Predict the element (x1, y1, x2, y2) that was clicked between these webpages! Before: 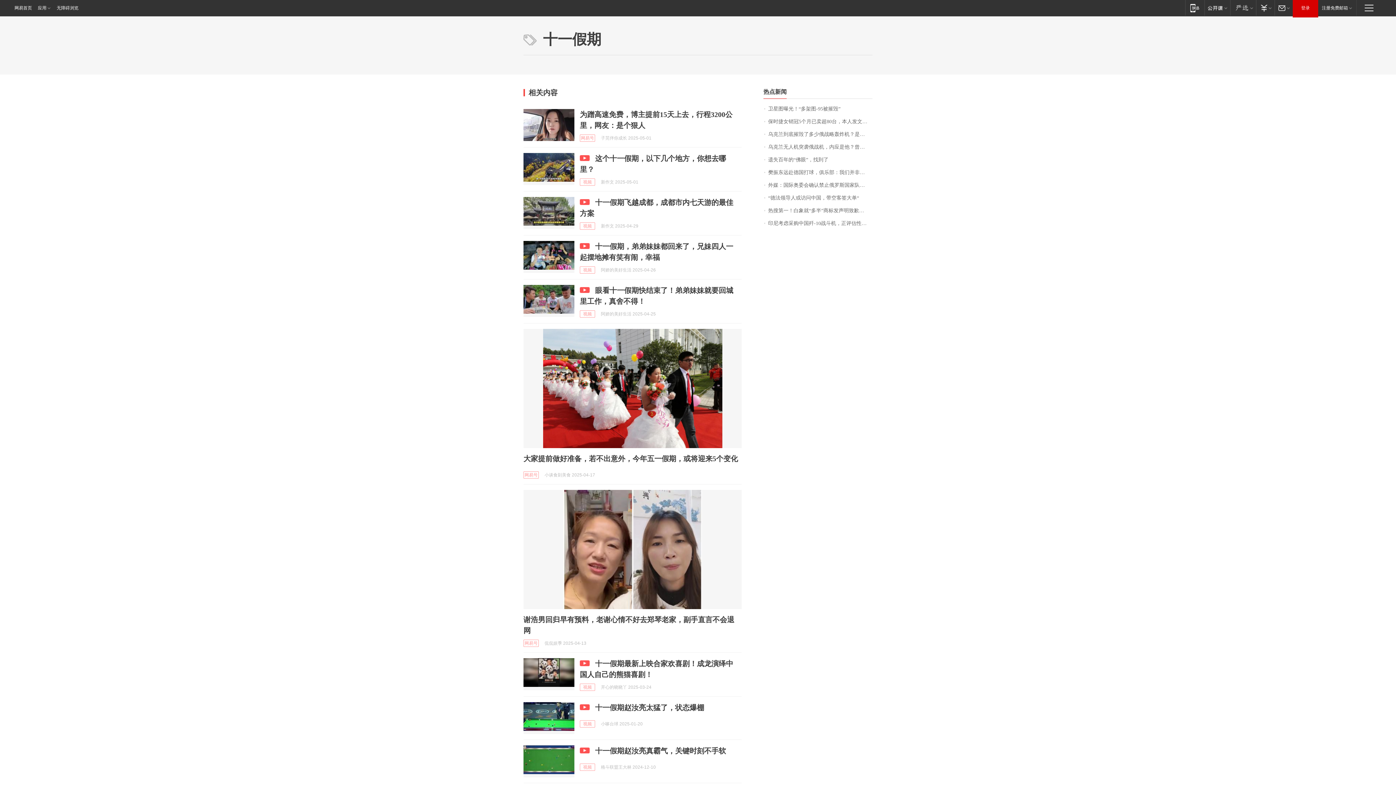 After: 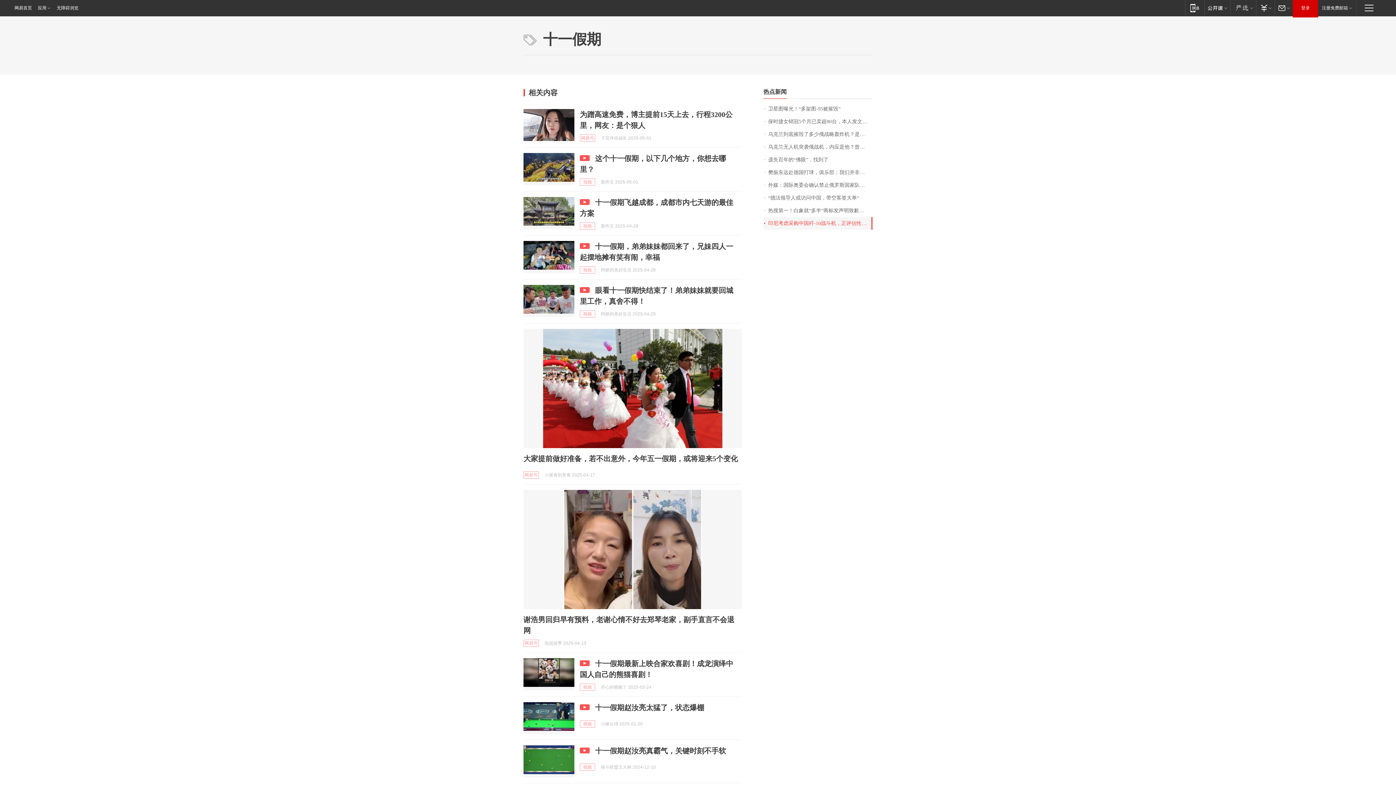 Action: label: 印尼考虑采购中国歼-10战斗机，正评估性能与成本优势 bbox: (763, 217, 872, 229)